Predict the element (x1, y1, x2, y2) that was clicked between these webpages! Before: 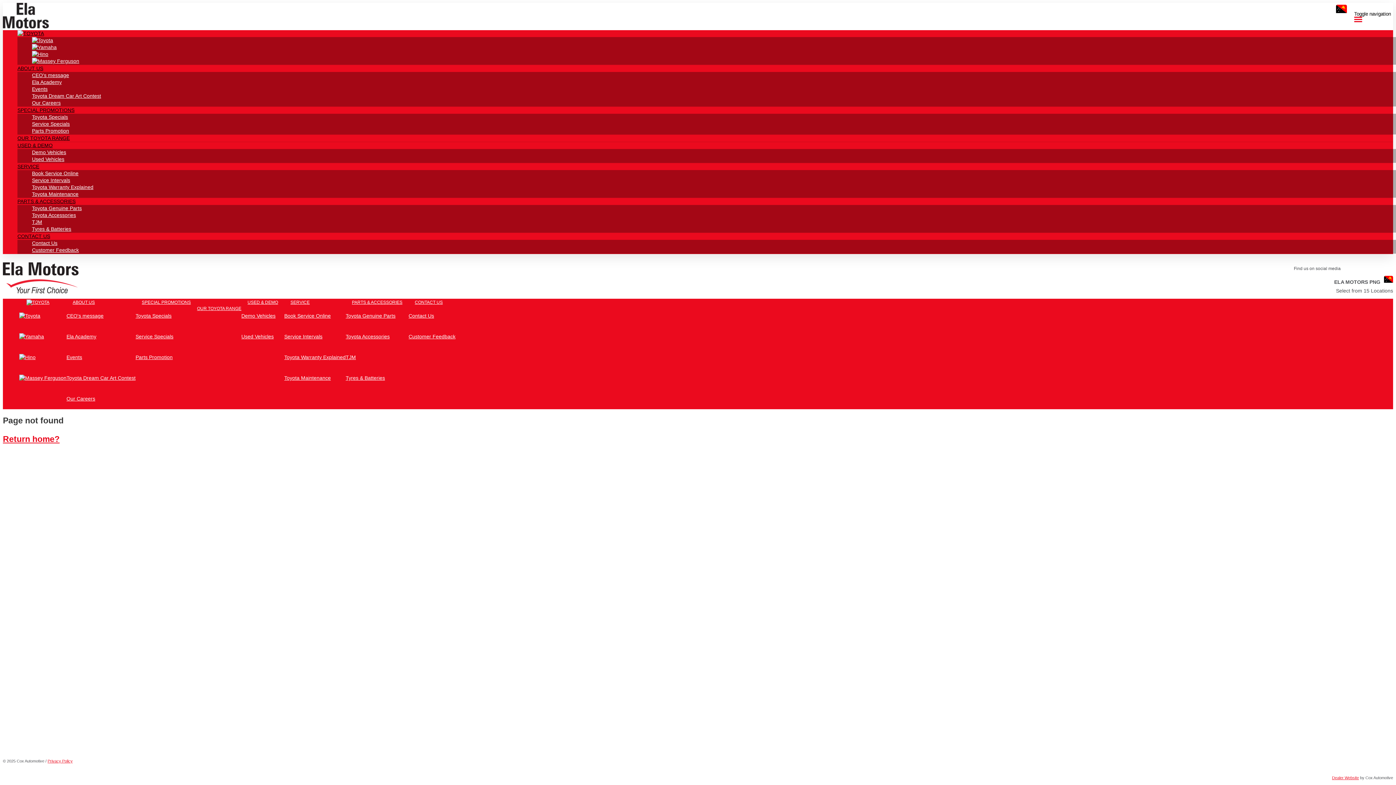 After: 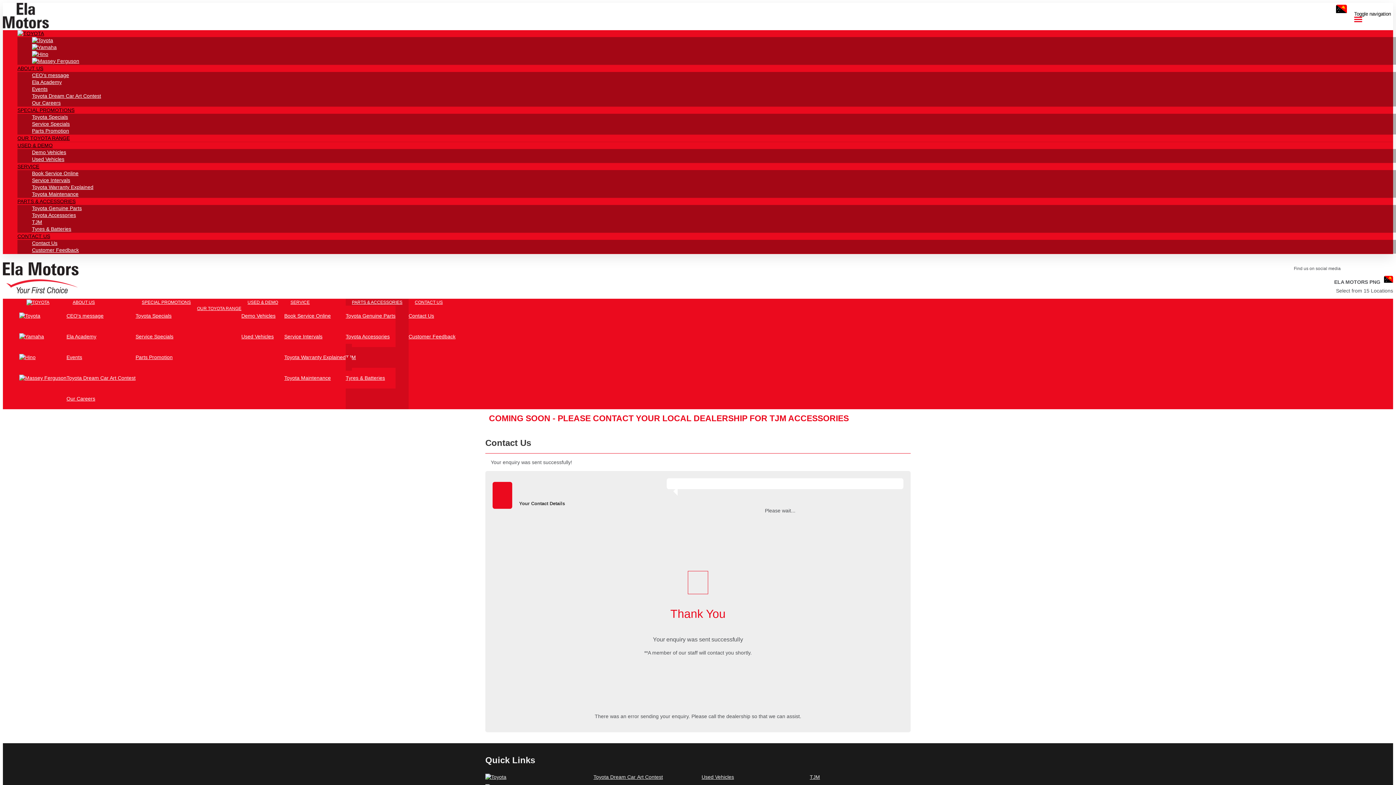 Action: label: TJM bbox: (32, 218, 1408, 225)